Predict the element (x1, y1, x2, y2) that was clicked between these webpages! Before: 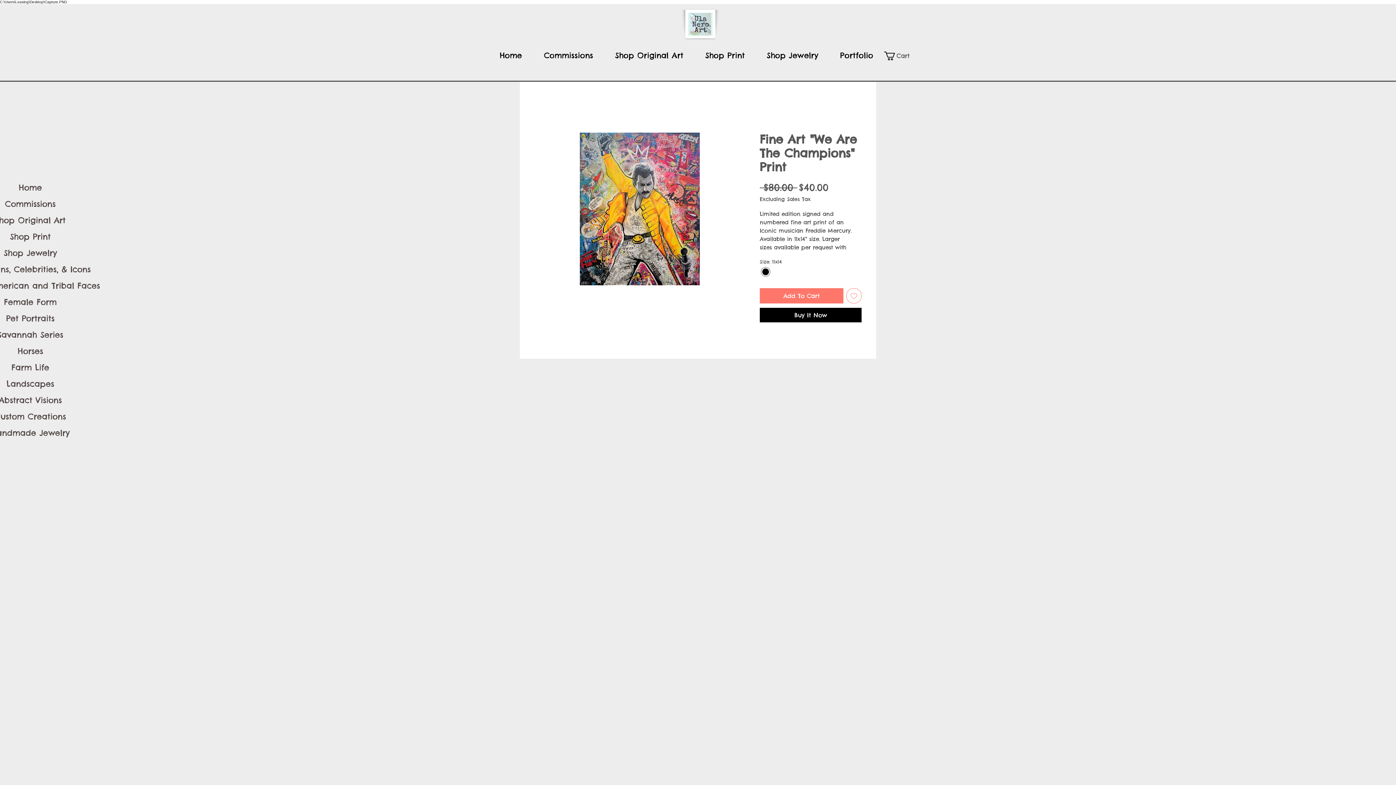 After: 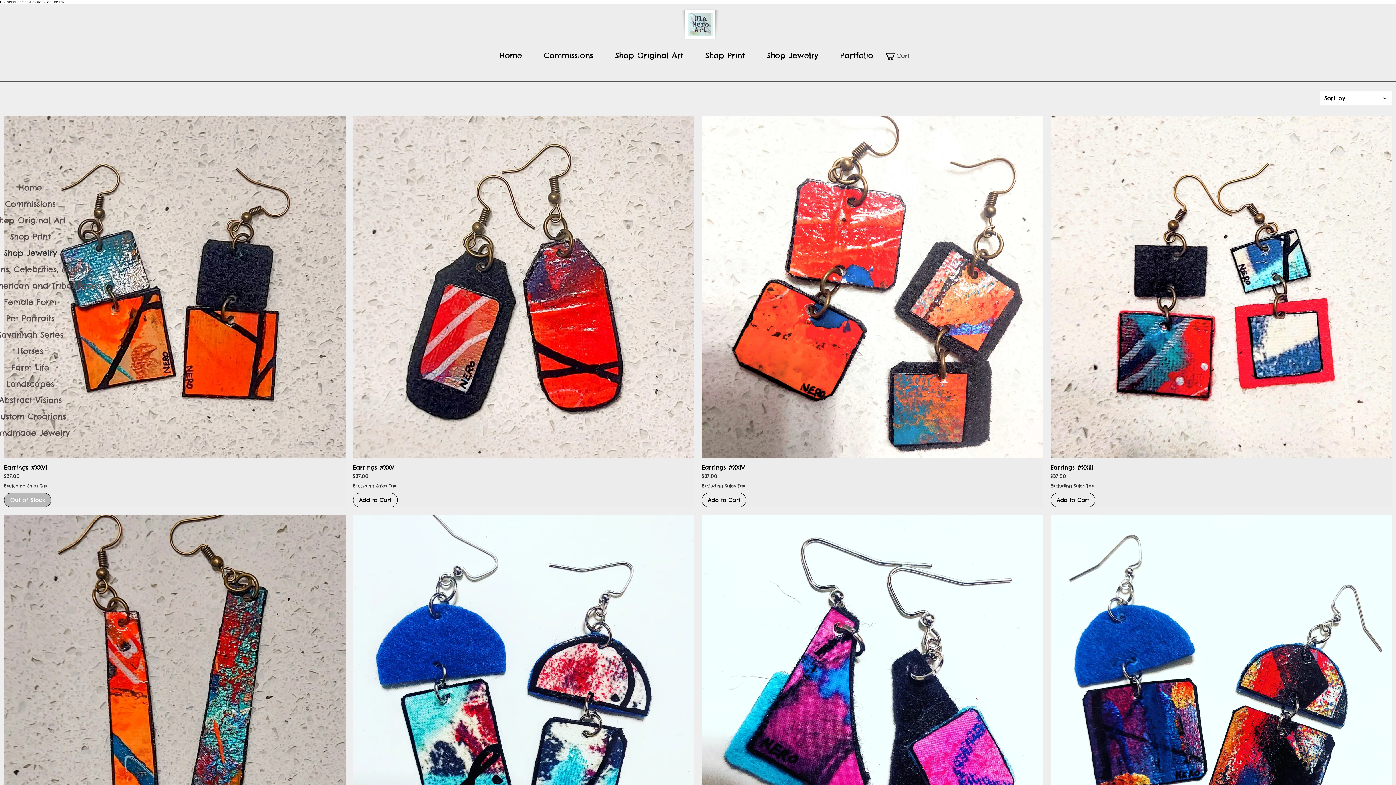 Action: label: Shop Jewelry bbox: (-40, 245, 100, 261)